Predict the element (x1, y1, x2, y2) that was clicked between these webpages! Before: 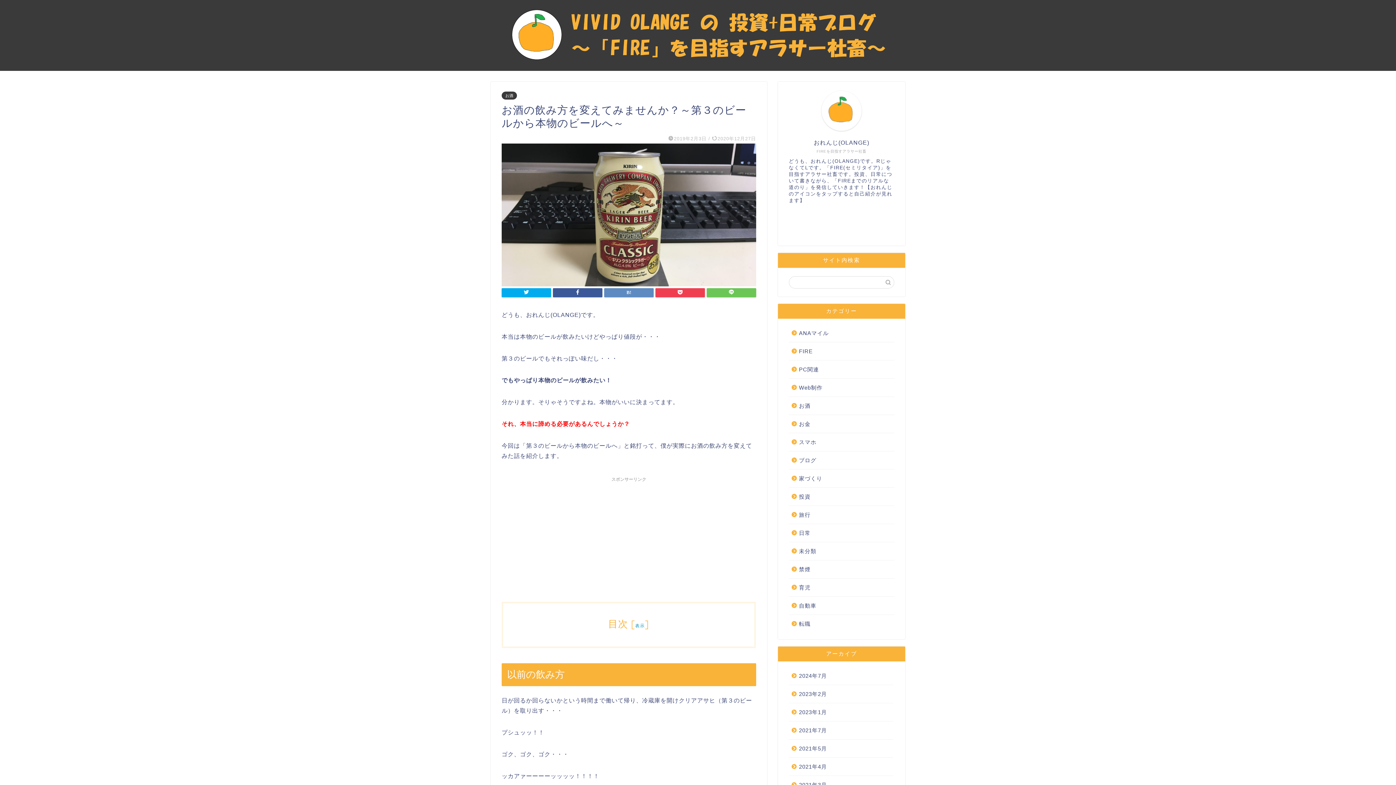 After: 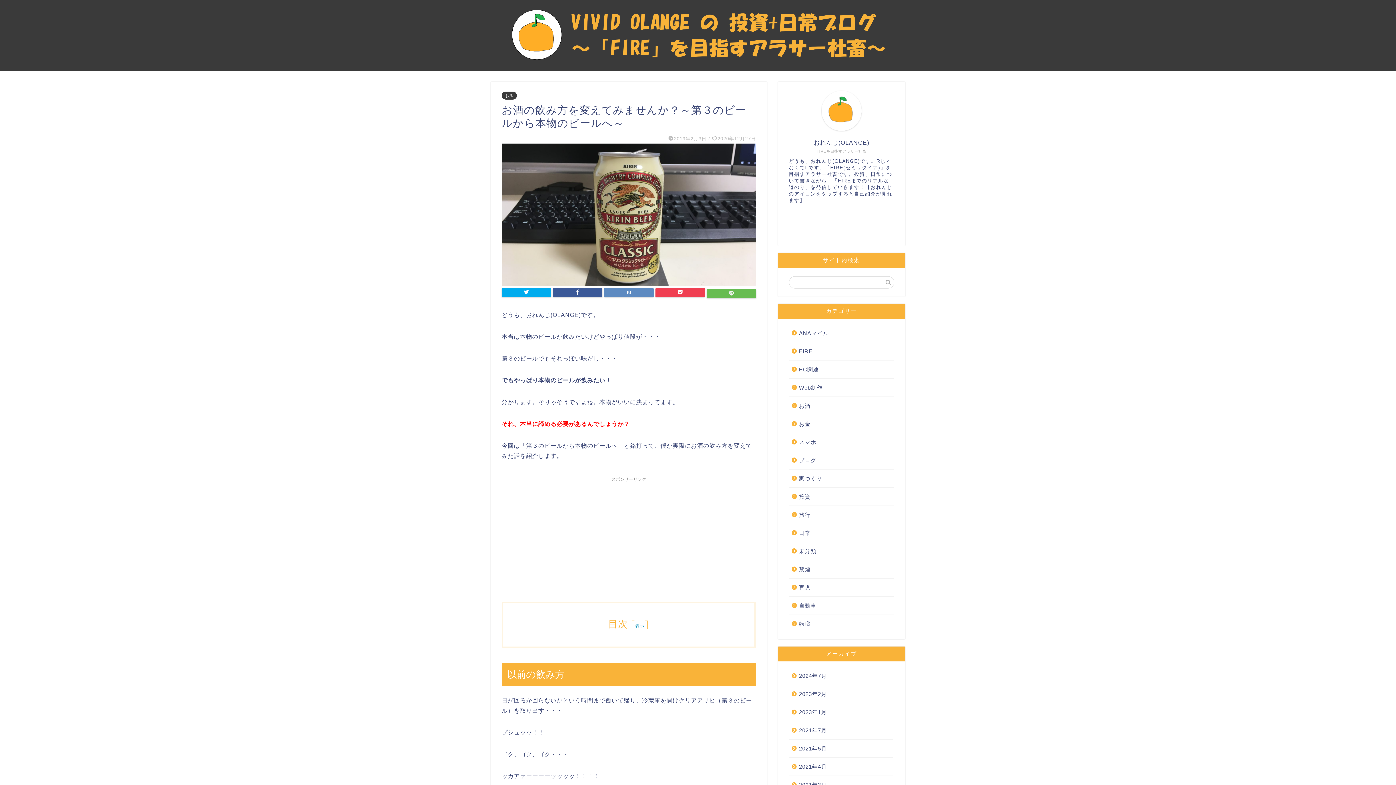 Action: bbox: (706, 288, 756, 297)